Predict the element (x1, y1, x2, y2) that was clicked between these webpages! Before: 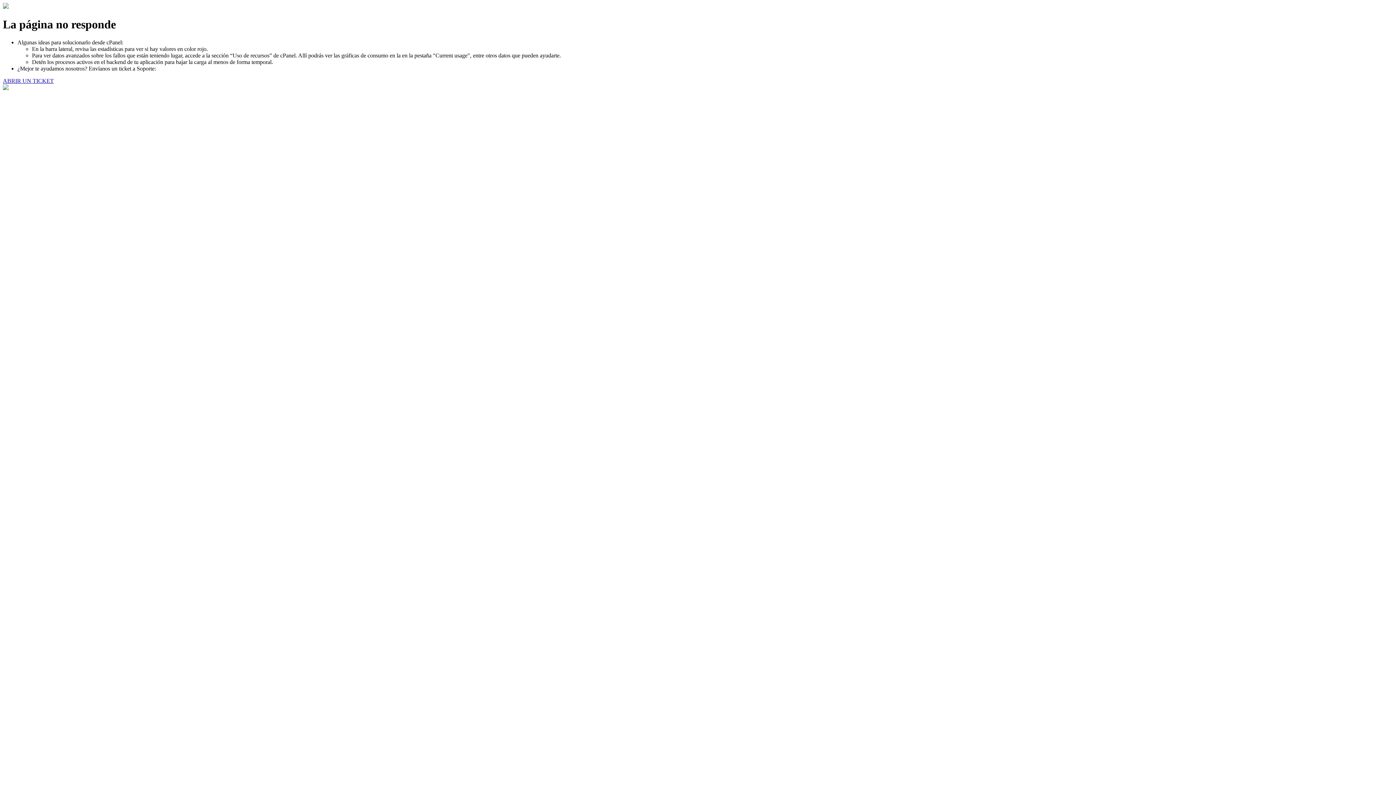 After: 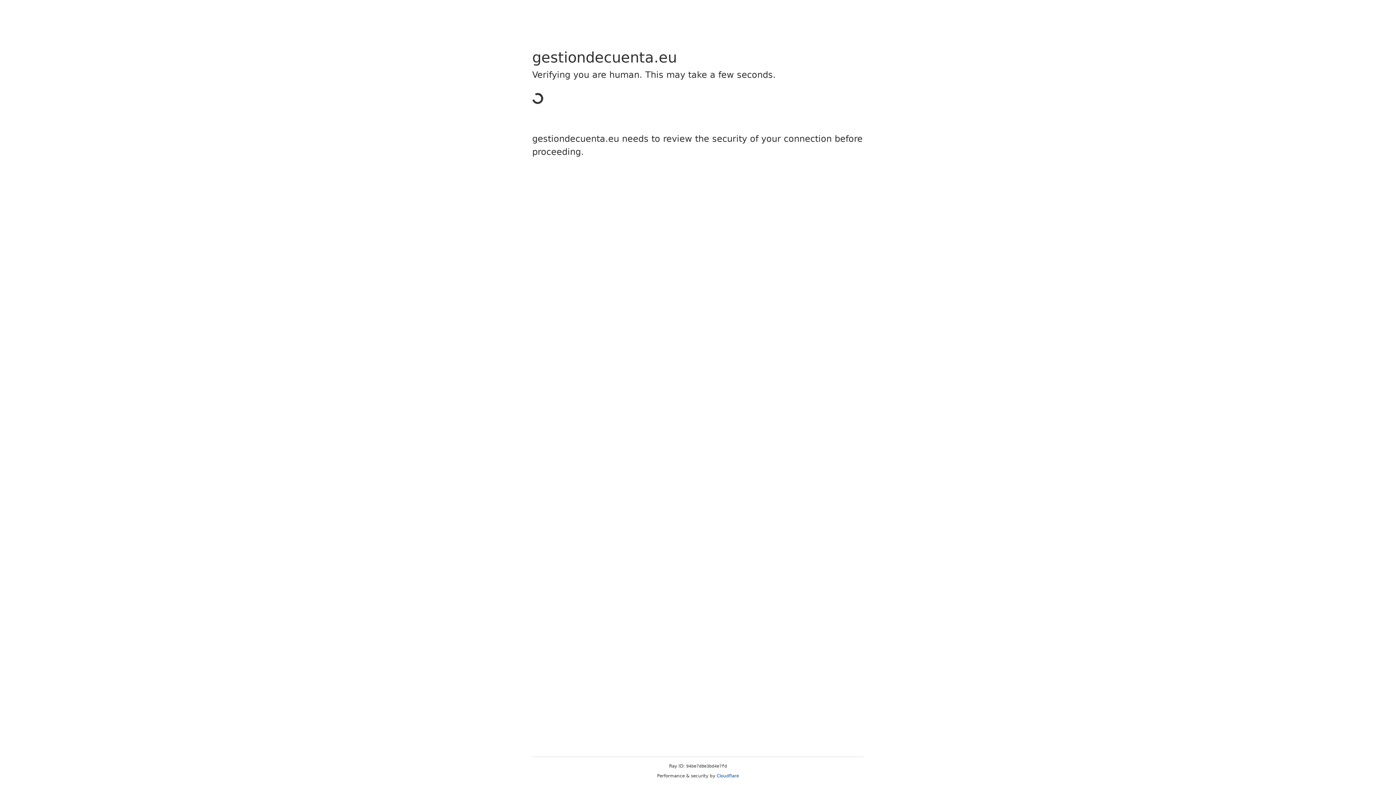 Action: label: ABRIR UN TICKET bbox: (2, 77, 53, 83)